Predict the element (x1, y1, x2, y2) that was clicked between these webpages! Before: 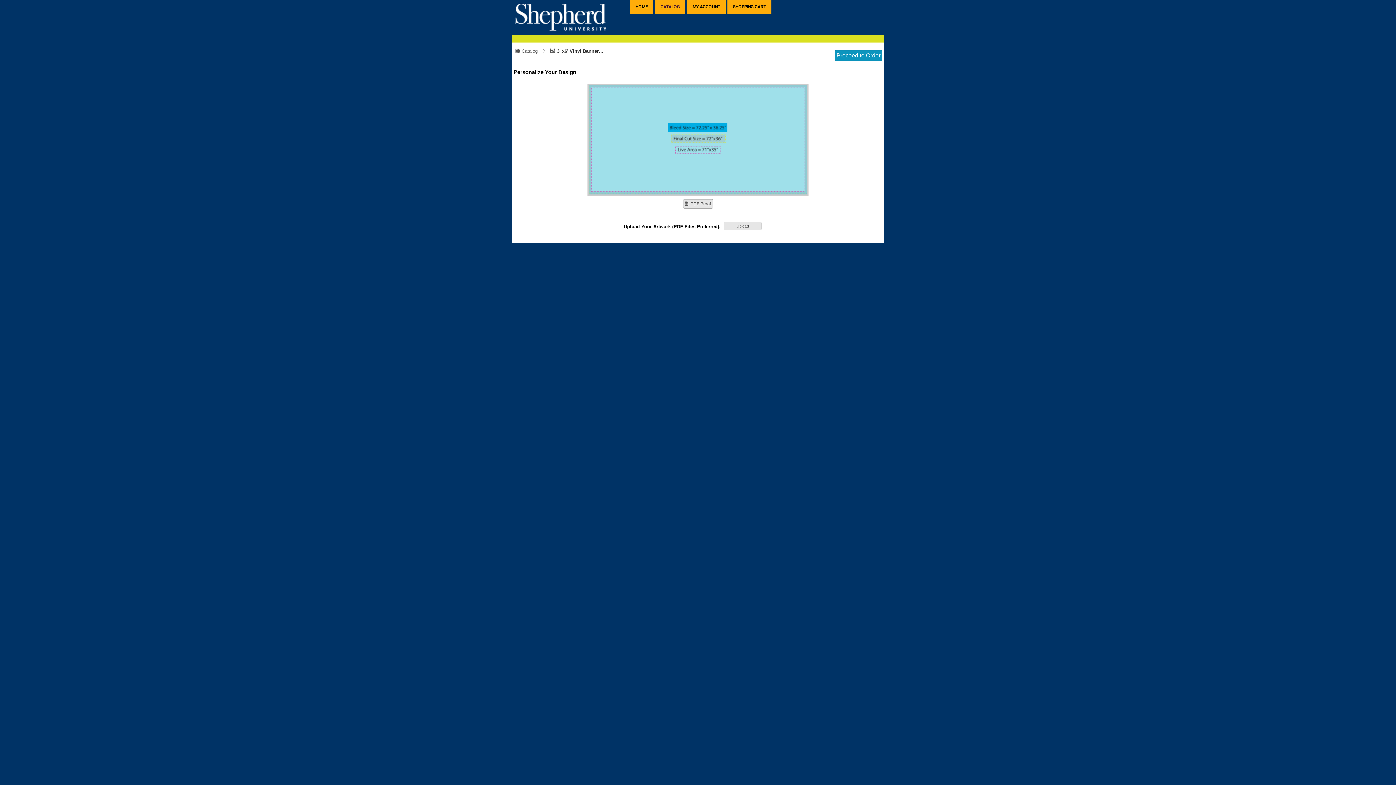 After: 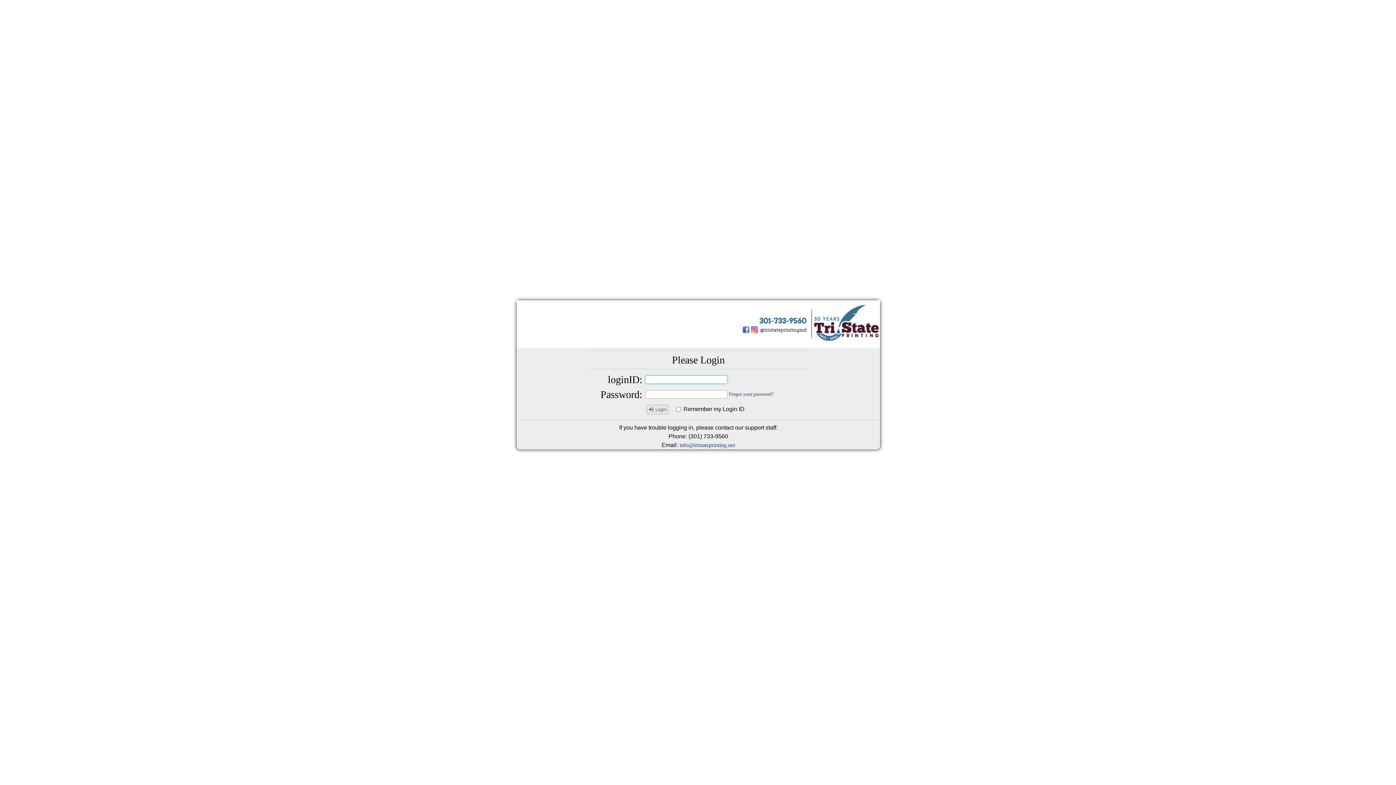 Action: bbox: (515, 26, 606, 31)